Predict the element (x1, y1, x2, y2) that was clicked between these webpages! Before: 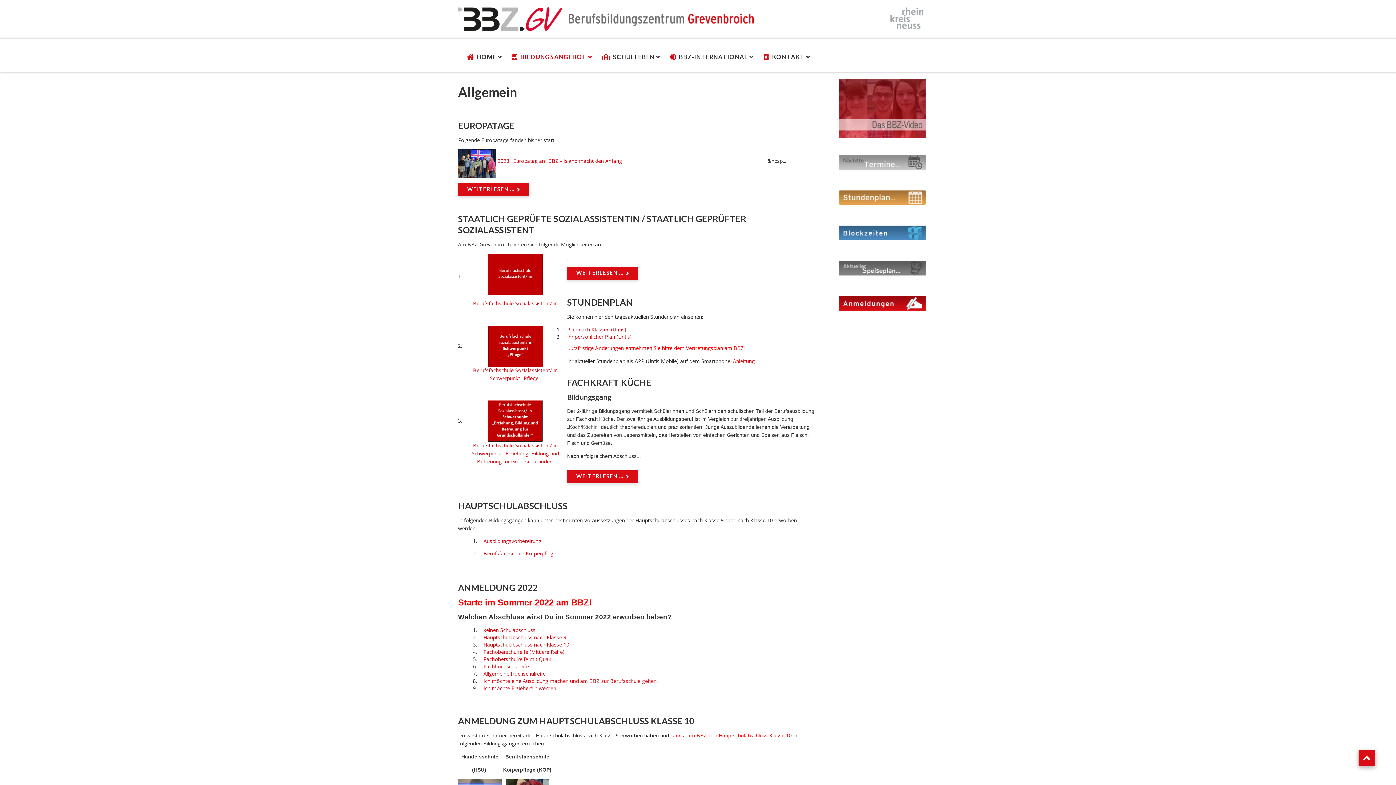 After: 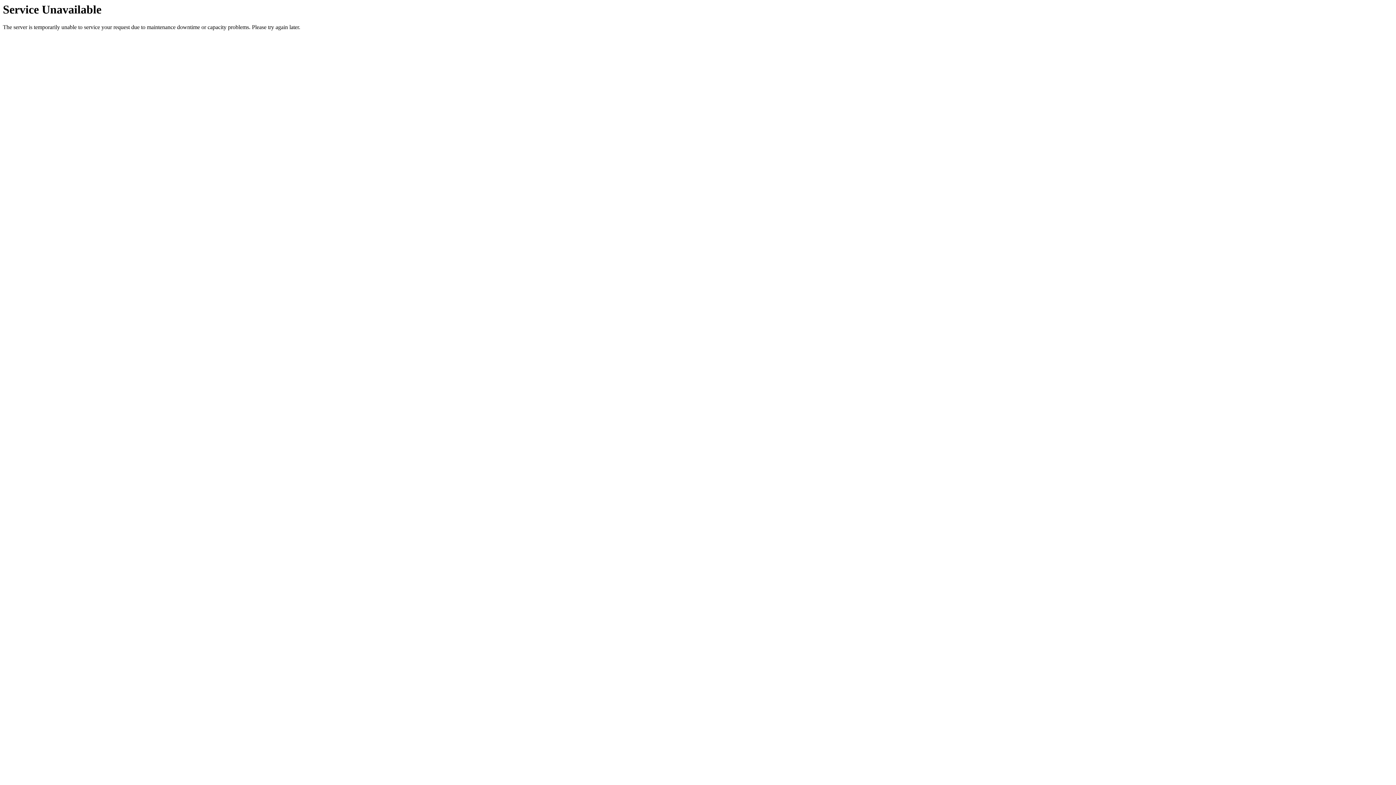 Action: bbox: (567, 470, 638, 483) label: Weiterlesen:  Fachkraft Küche